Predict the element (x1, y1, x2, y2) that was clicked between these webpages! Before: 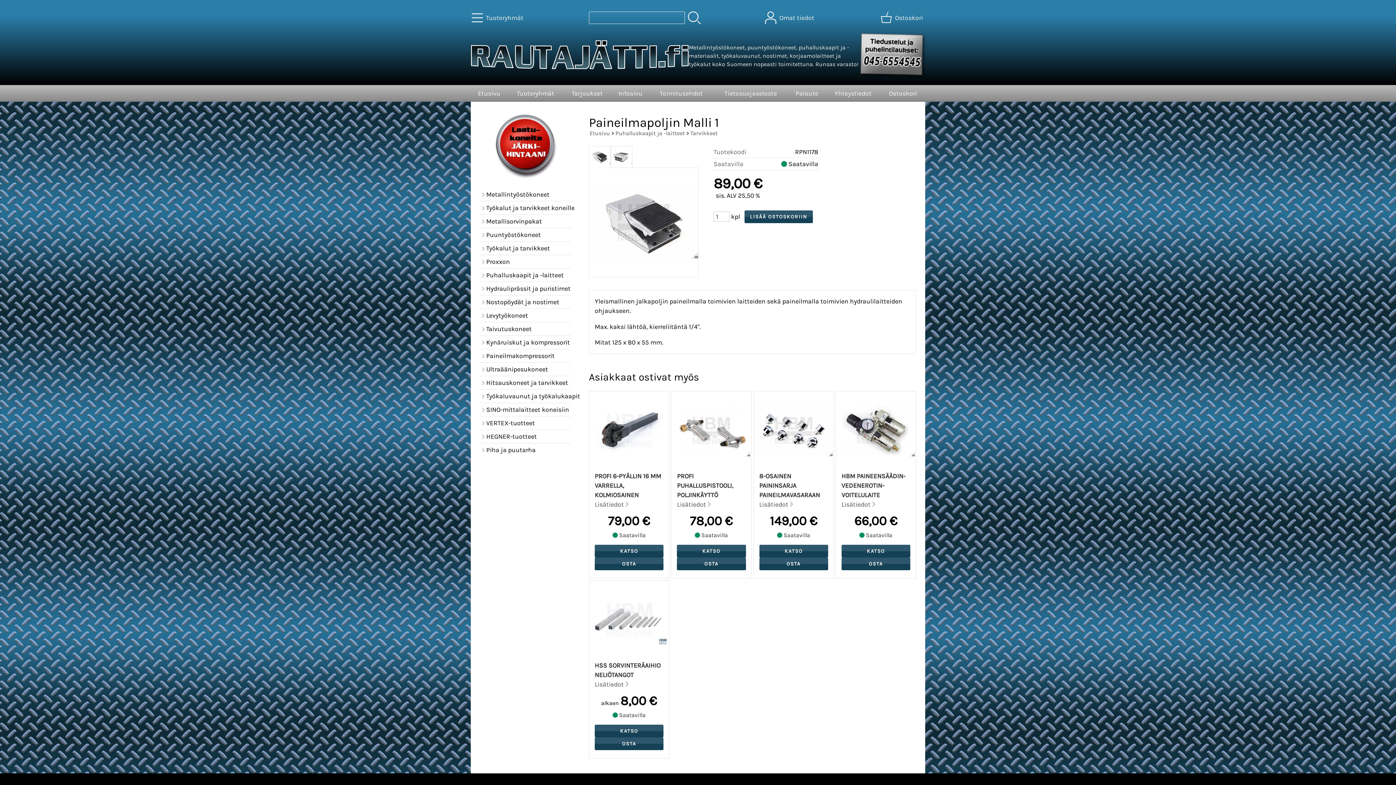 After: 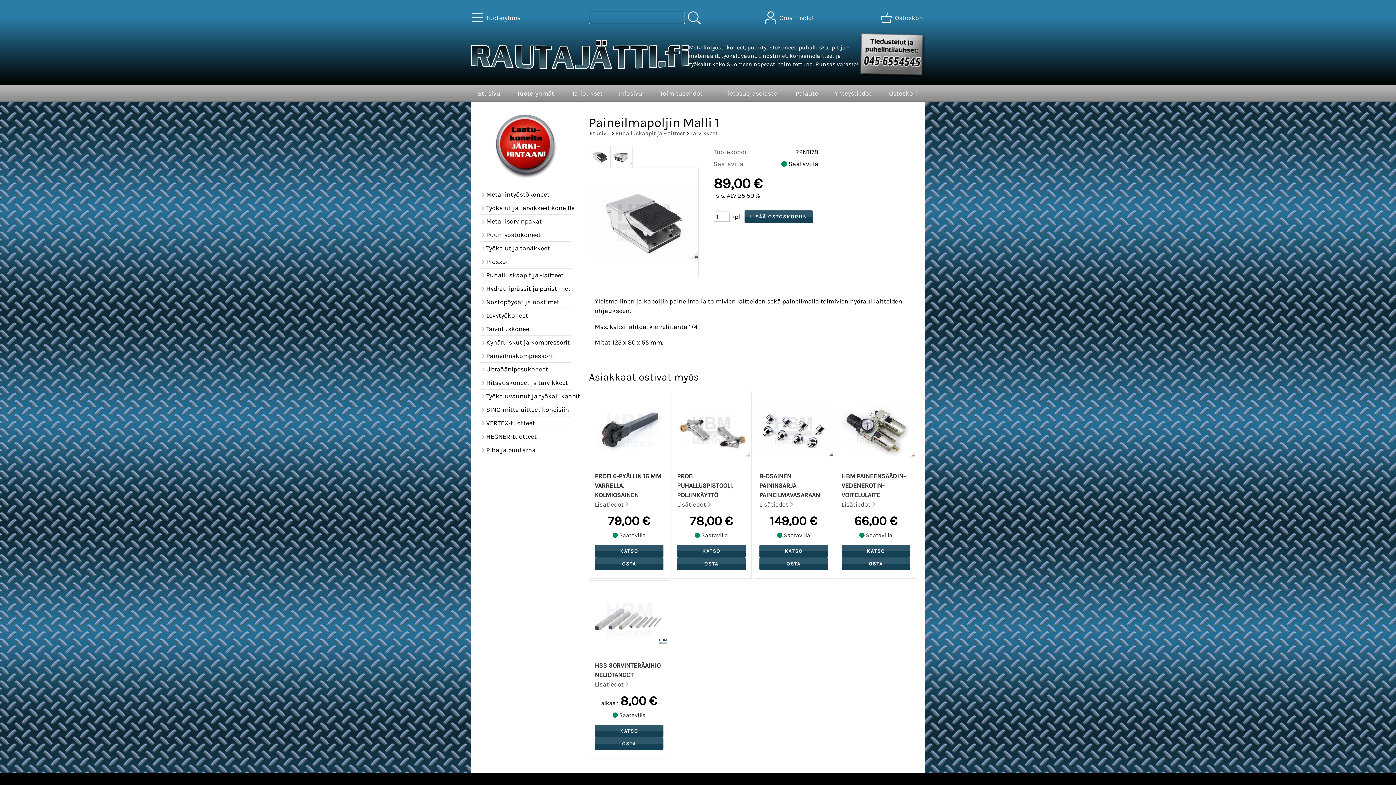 Action: bbox: (611, 146, 632, 167)